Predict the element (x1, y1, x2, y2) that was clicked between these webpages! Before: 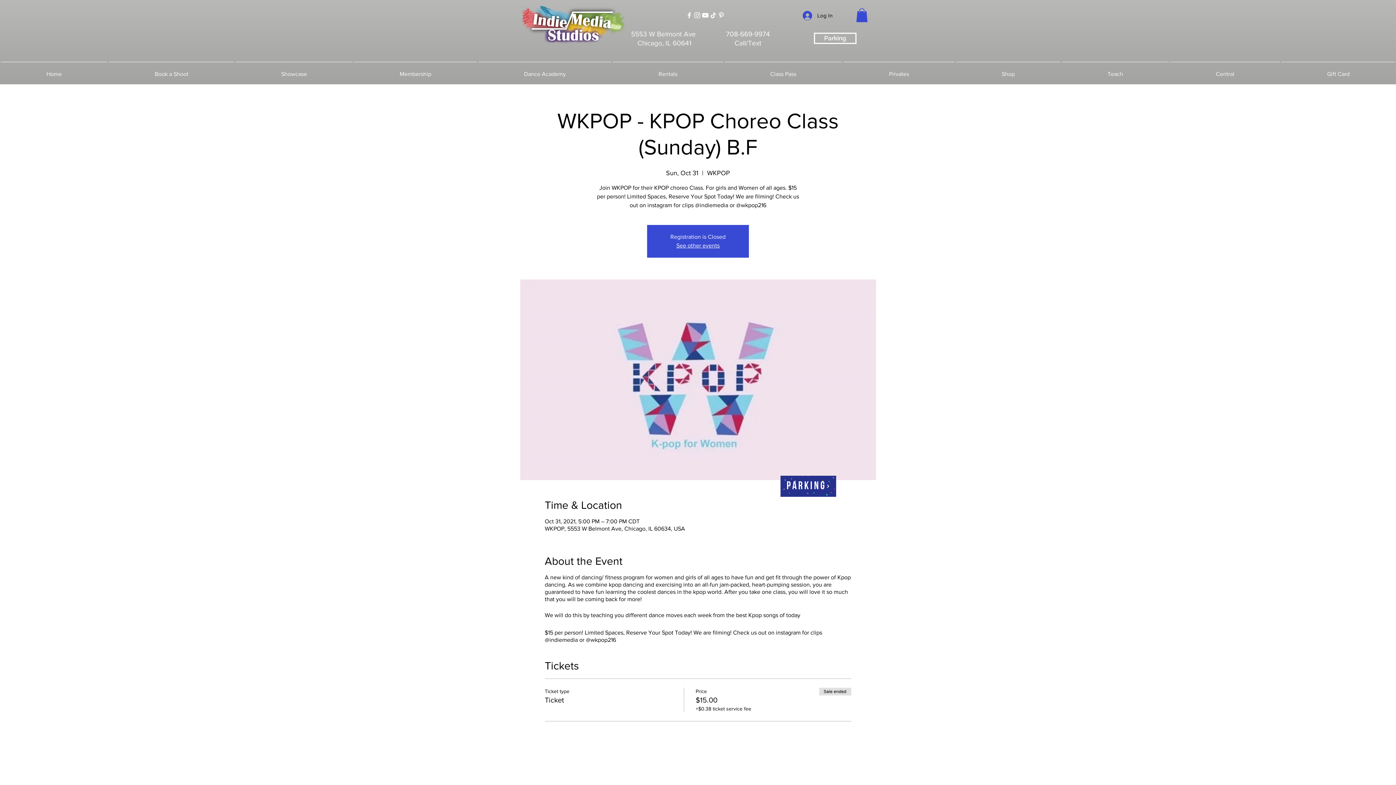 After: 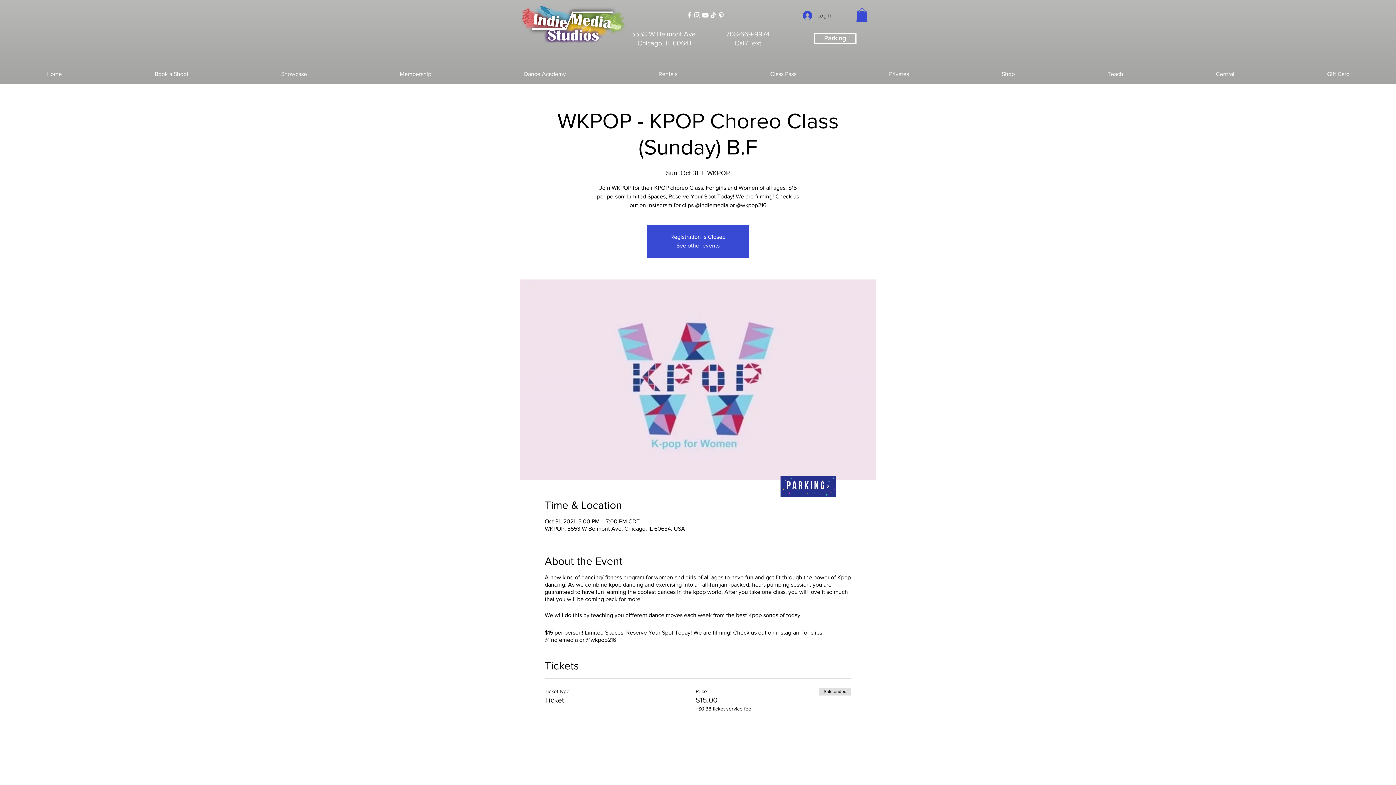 Action: label: Facebook bbox: (685, 11, 693, 19)